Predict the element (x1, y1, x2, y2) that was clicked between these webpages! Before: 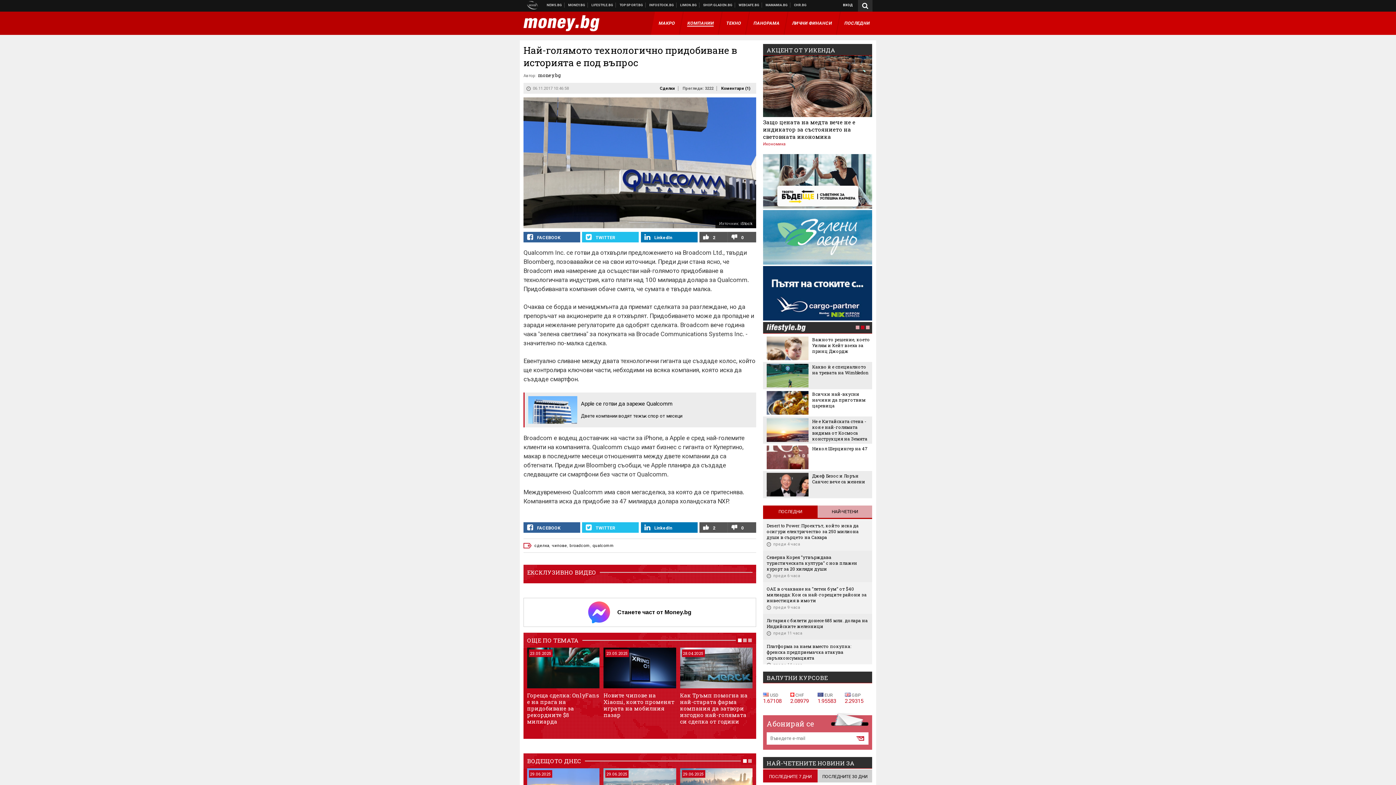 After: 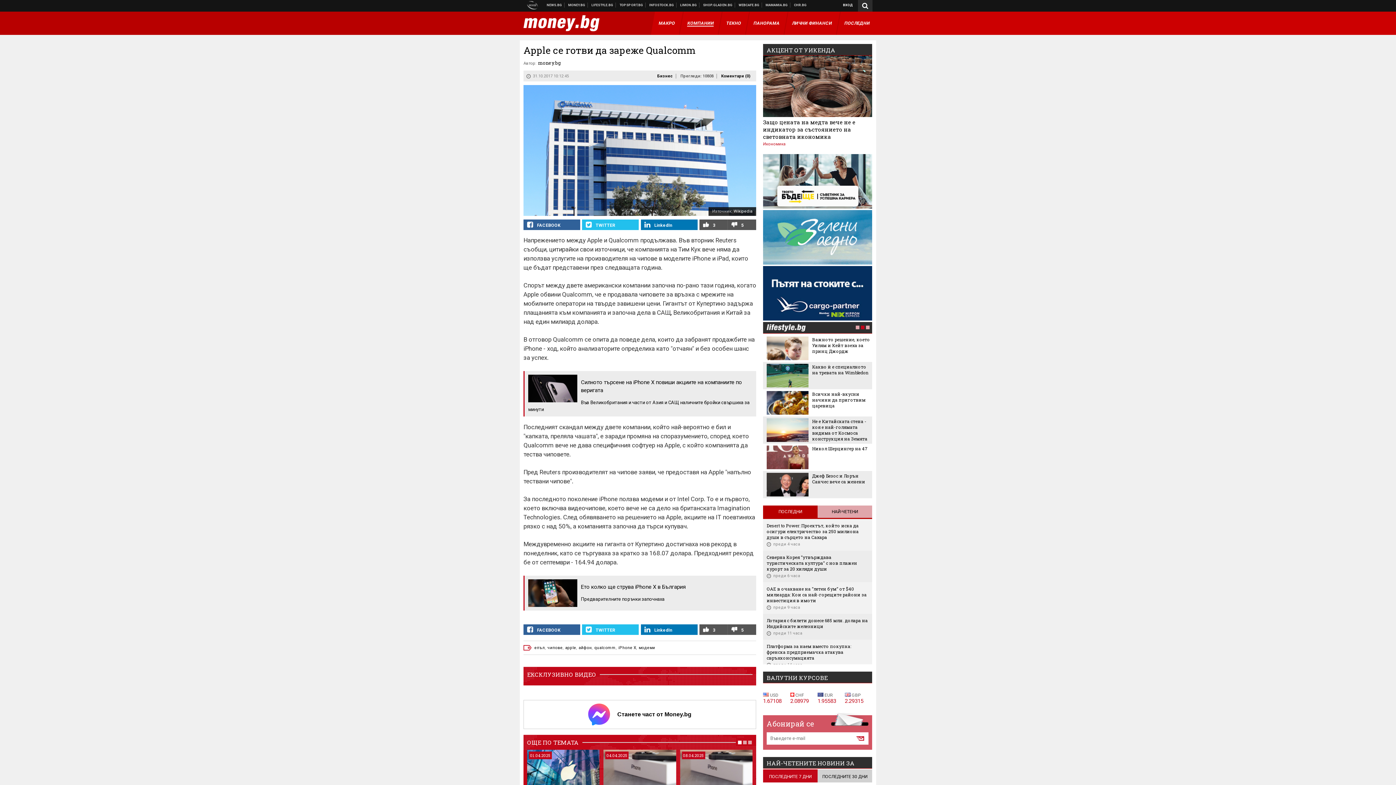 Action: bbox: (524, 392, 756, 427) label: Apple се готви да зареже Qualcomm

Двете компании водят тежък спор от месеци